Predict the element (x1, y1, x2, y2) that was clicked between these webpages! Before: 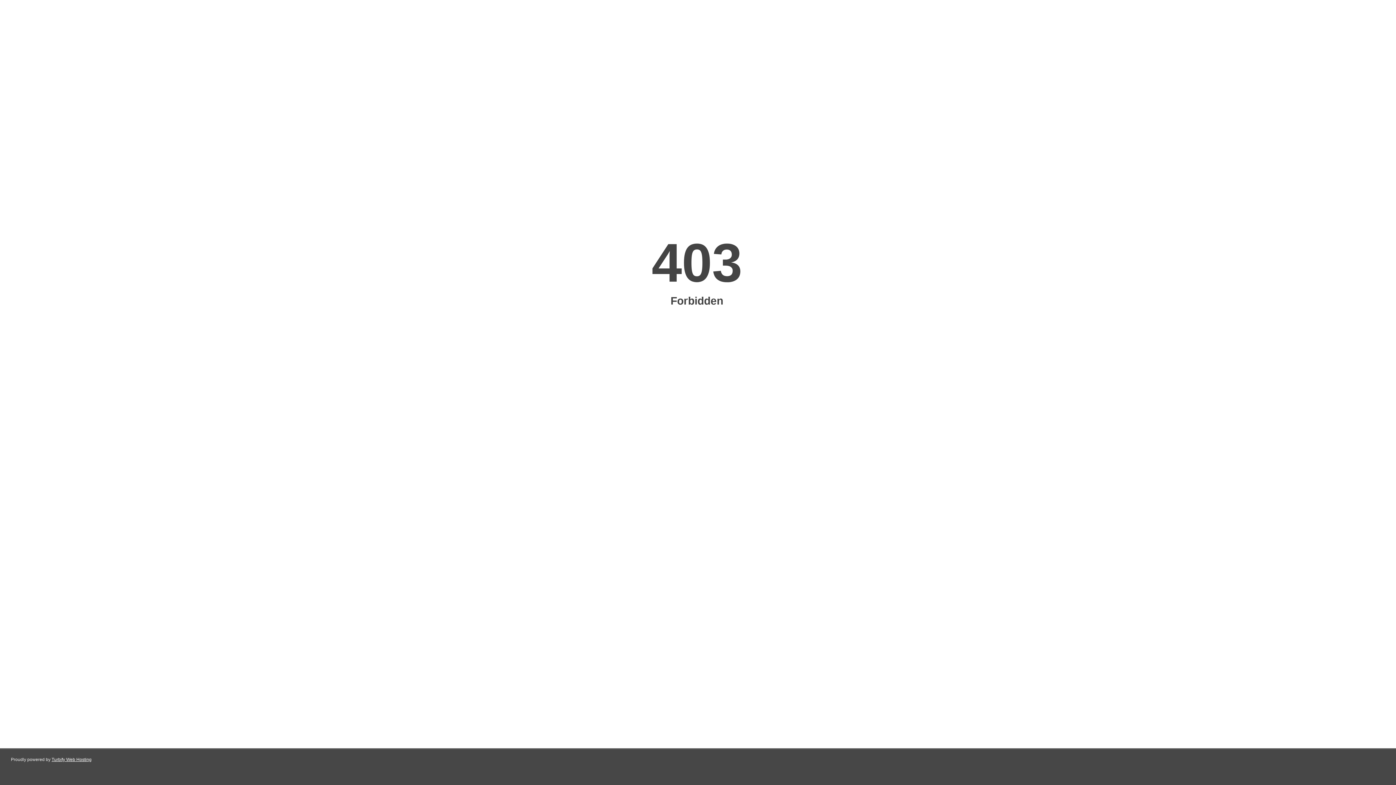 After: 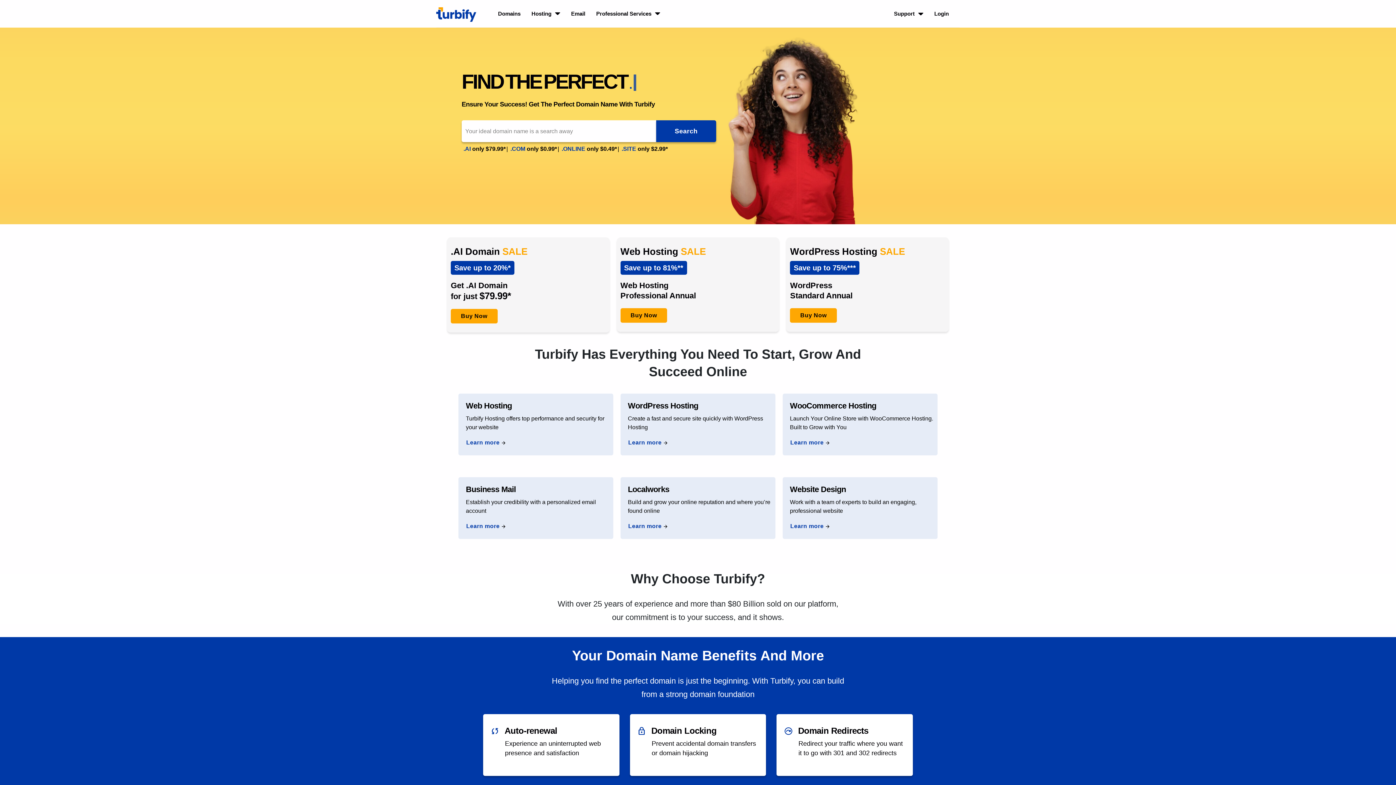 Action: bbox: (51, 757, 91, 762) label: Turbify Web Hosting